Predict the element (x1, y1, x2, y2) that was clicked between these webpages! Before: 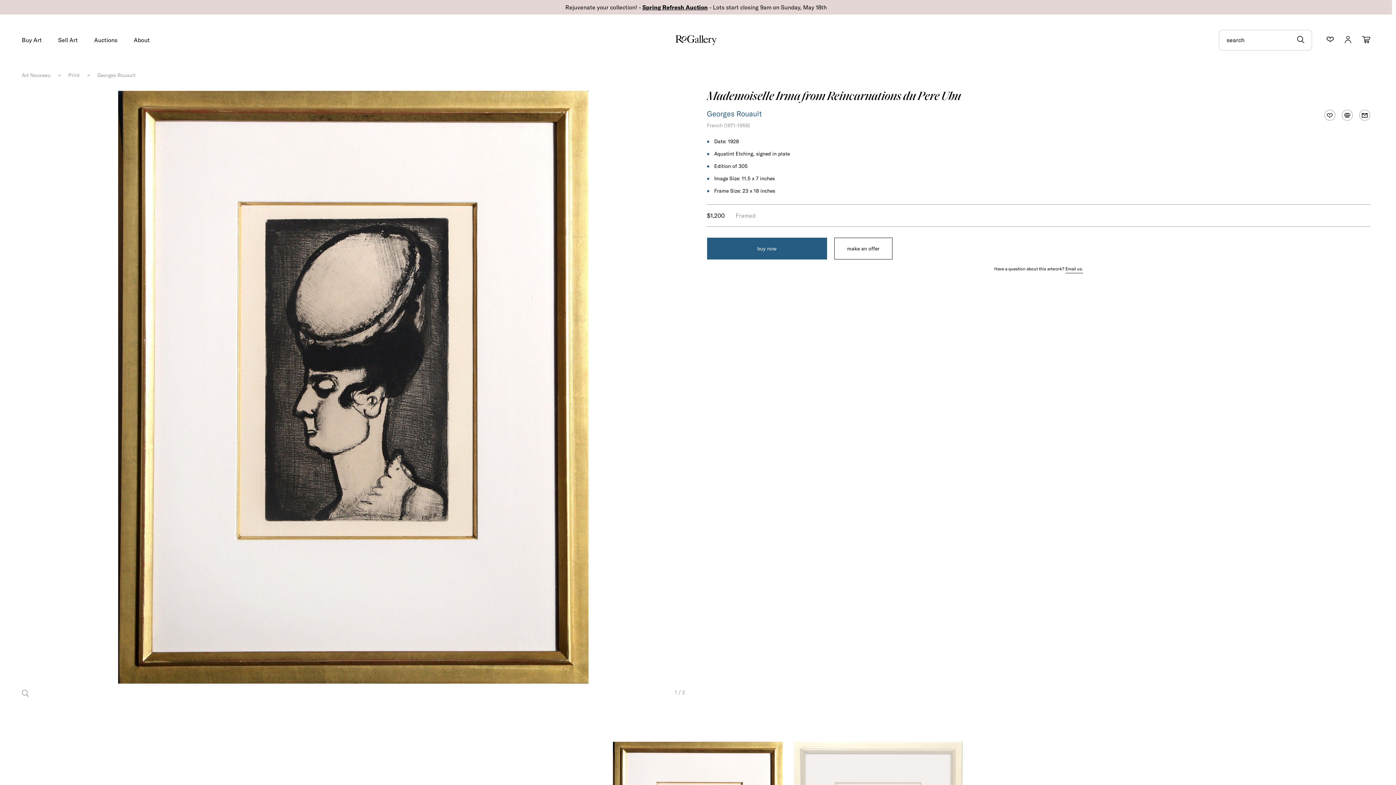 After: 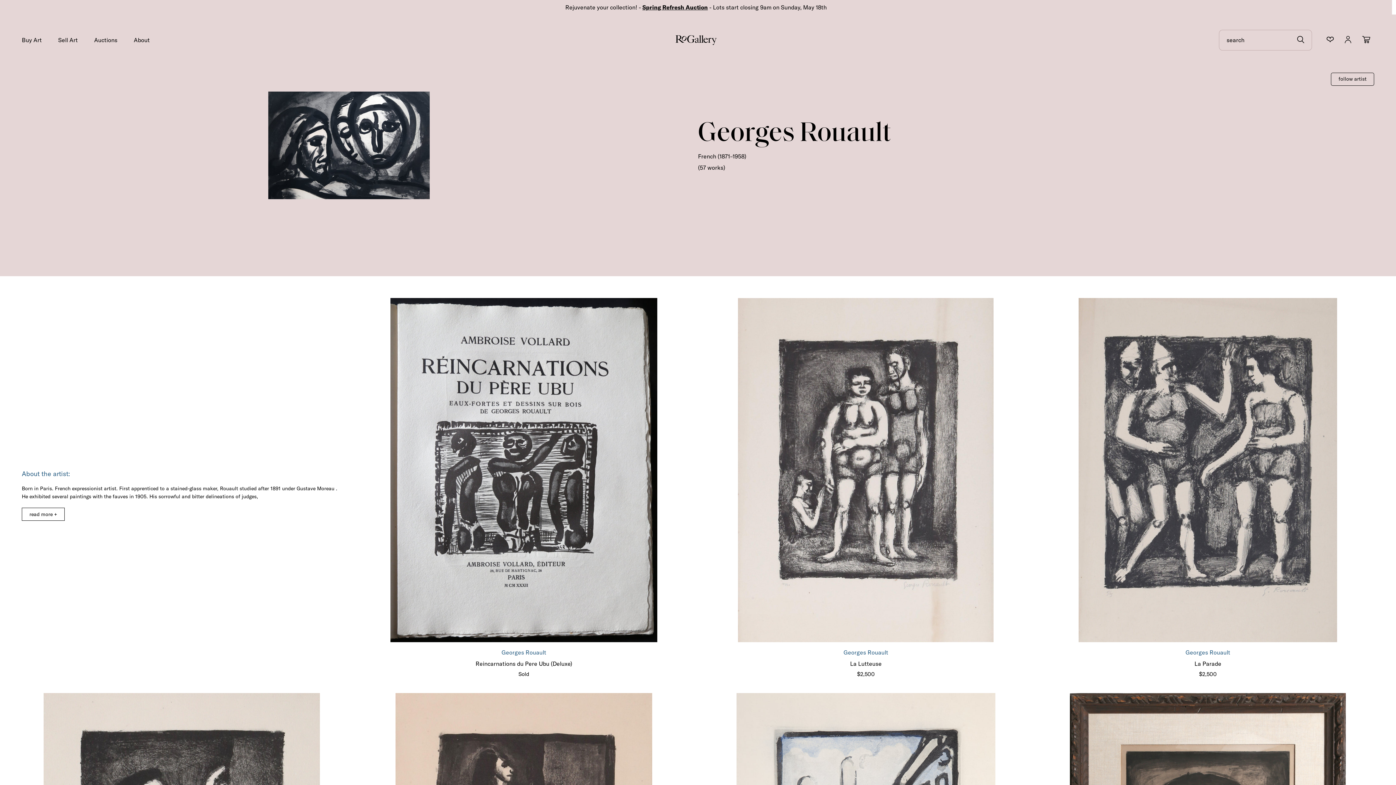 Action: bbox: (97, 72, 135, 79) label: Georges Rouault